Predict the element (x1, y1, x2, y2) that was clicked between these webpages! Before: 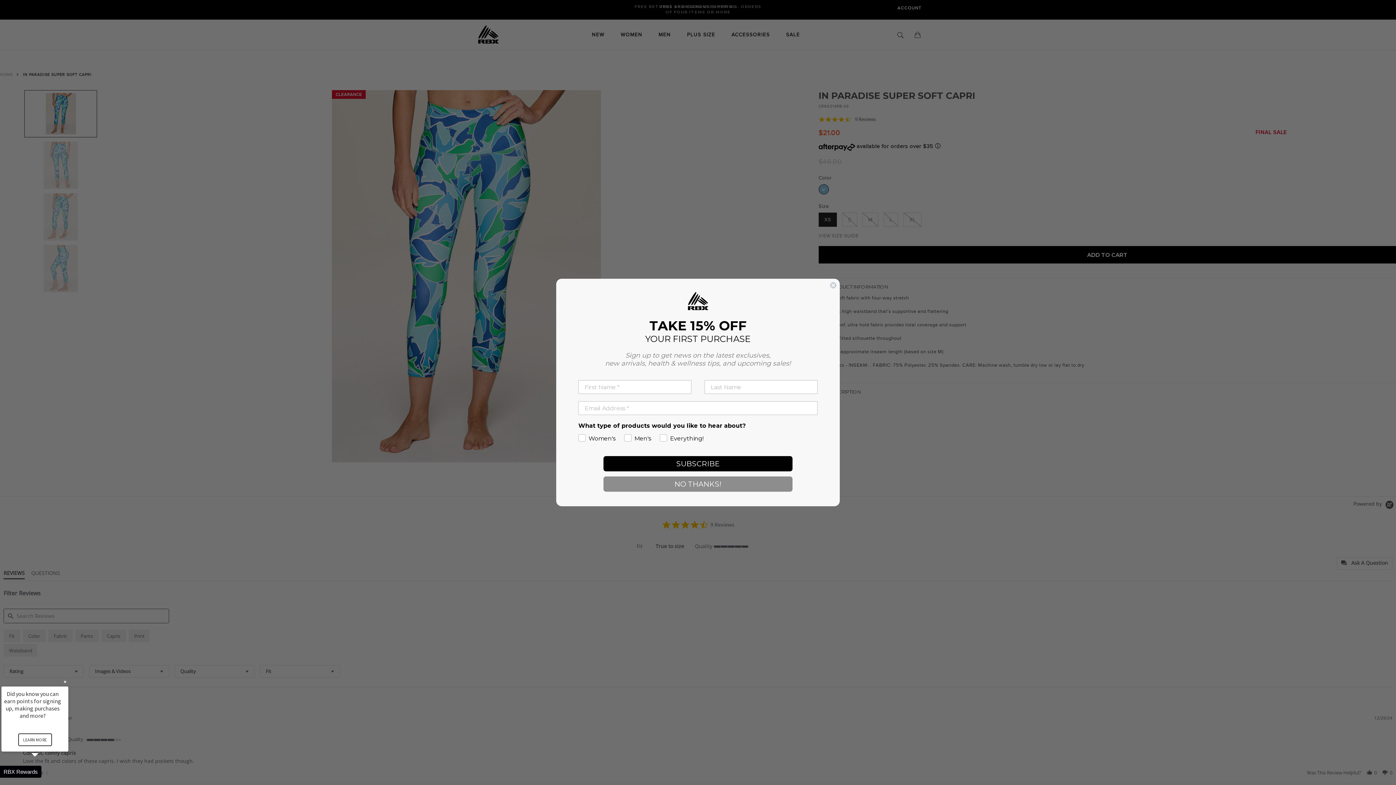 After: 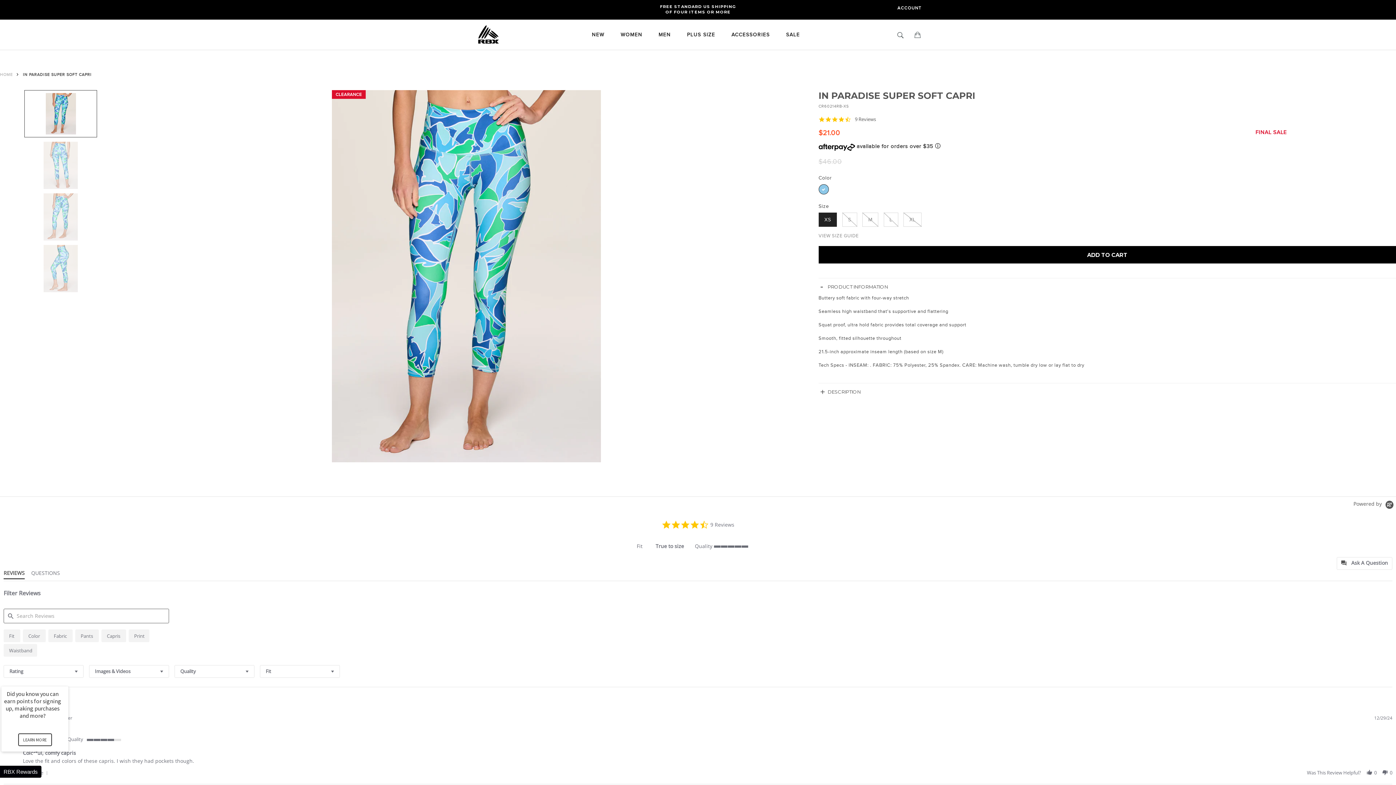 Action: label: Close dialog bbox: (829, 281, 837, 288)